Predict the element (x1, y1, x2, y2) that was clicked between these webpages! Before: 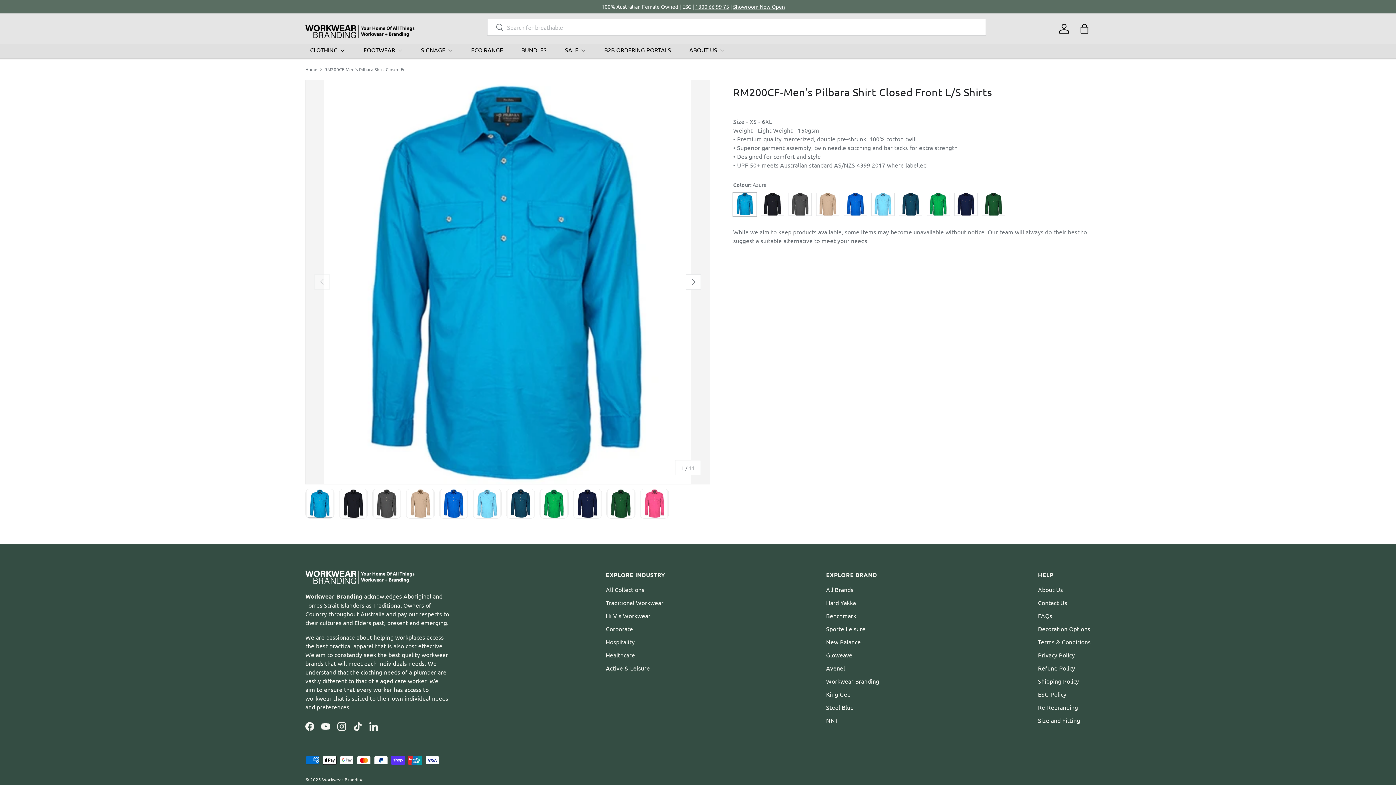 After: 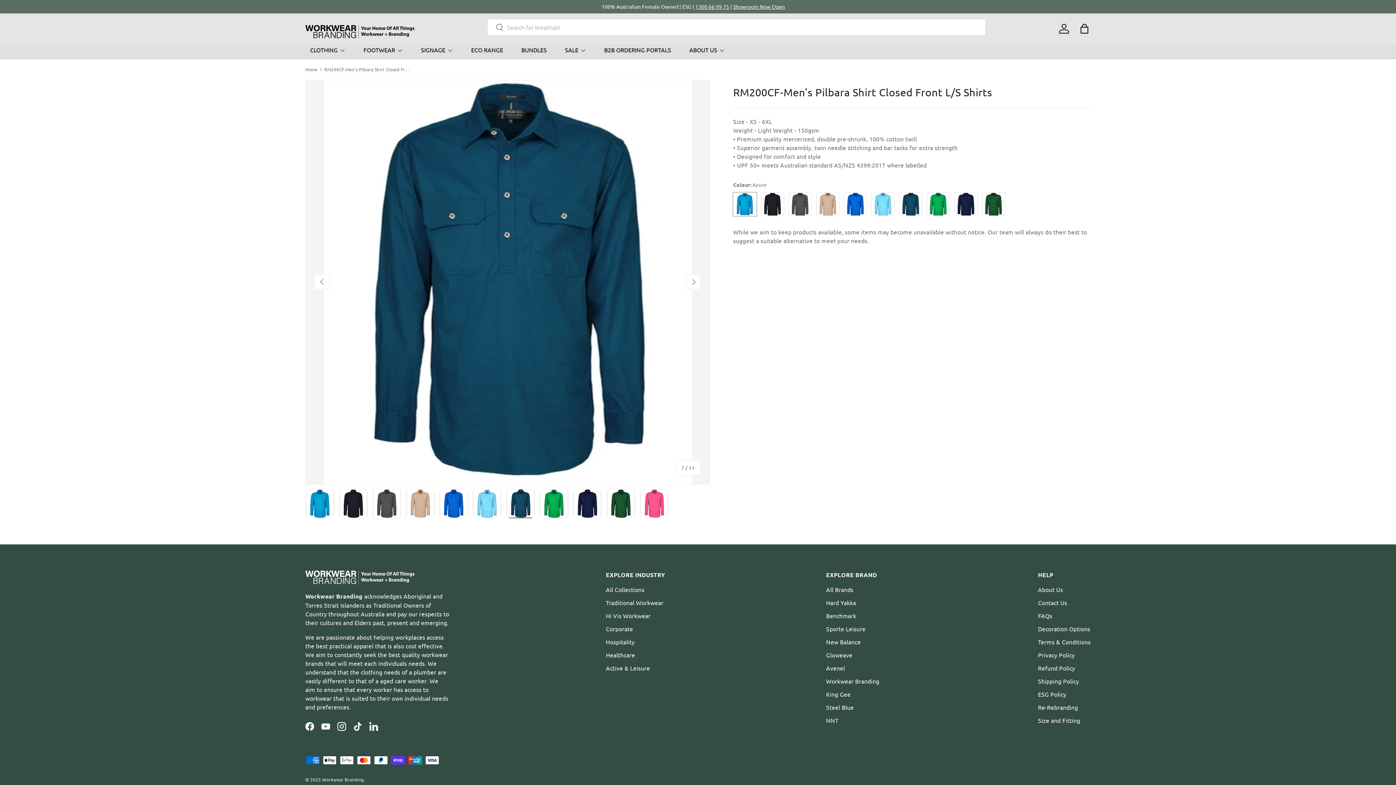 Action: label: Load image 7 in gallery view bbox: (506, 489, 535, 518)